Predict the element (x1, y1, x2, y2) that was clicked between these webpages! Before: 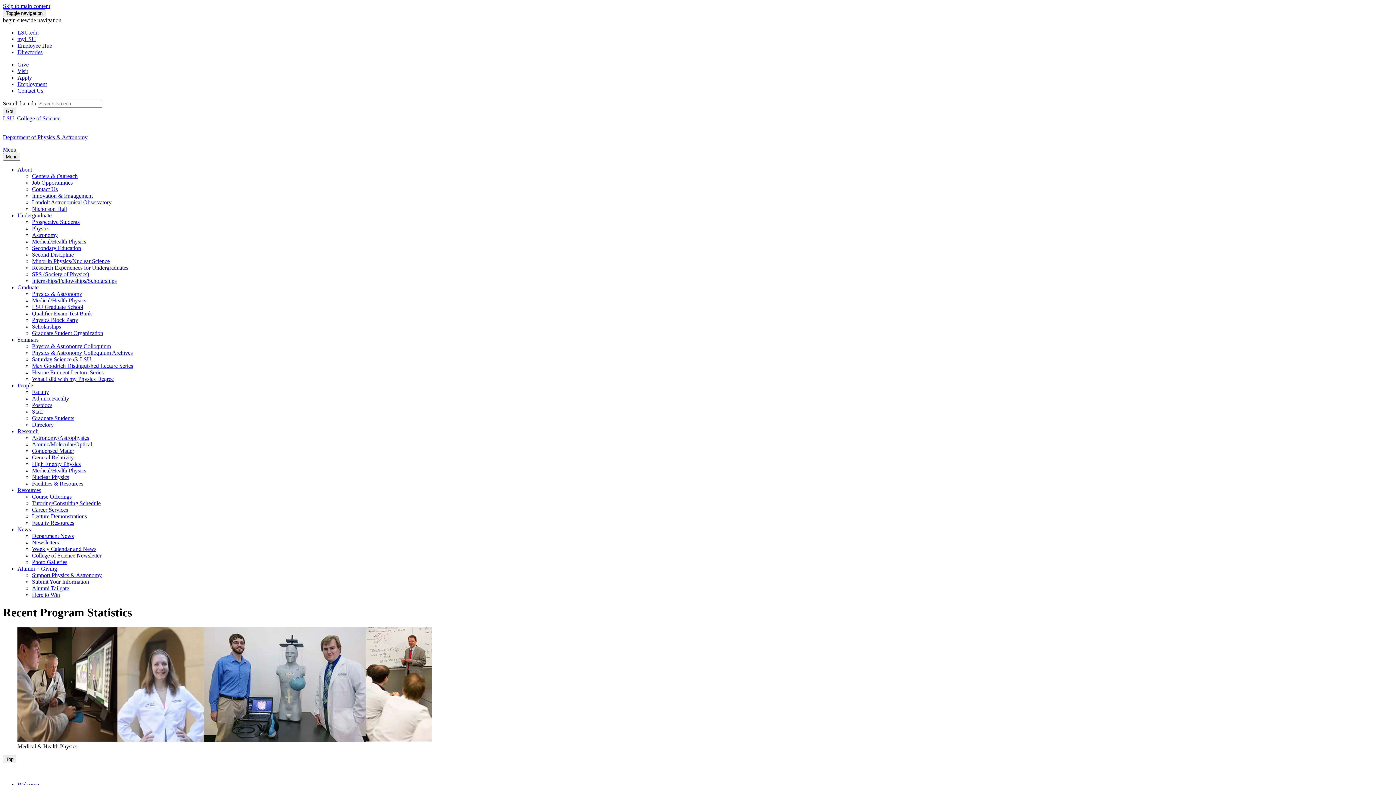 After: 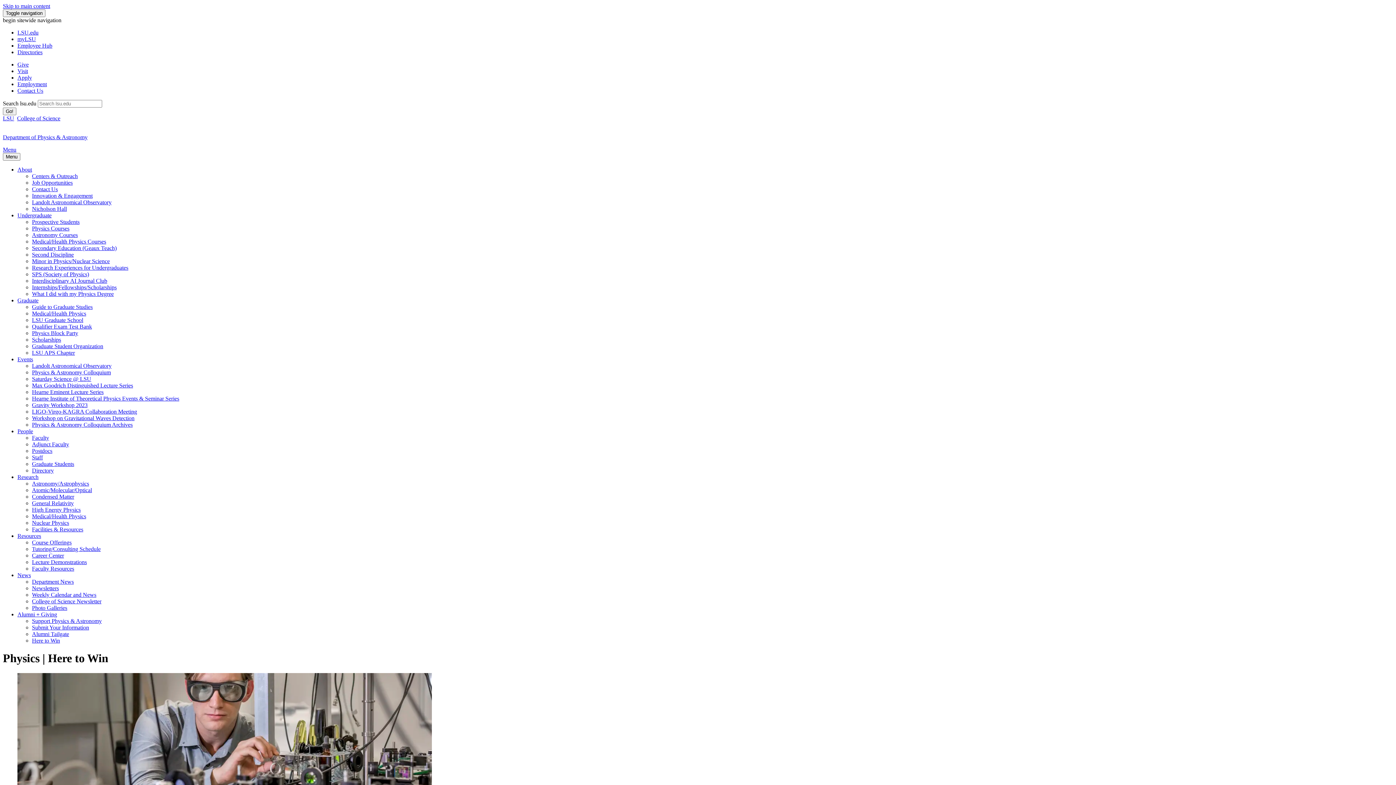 Action: label: Here to Win bbox: (32, 592, 60, 598)